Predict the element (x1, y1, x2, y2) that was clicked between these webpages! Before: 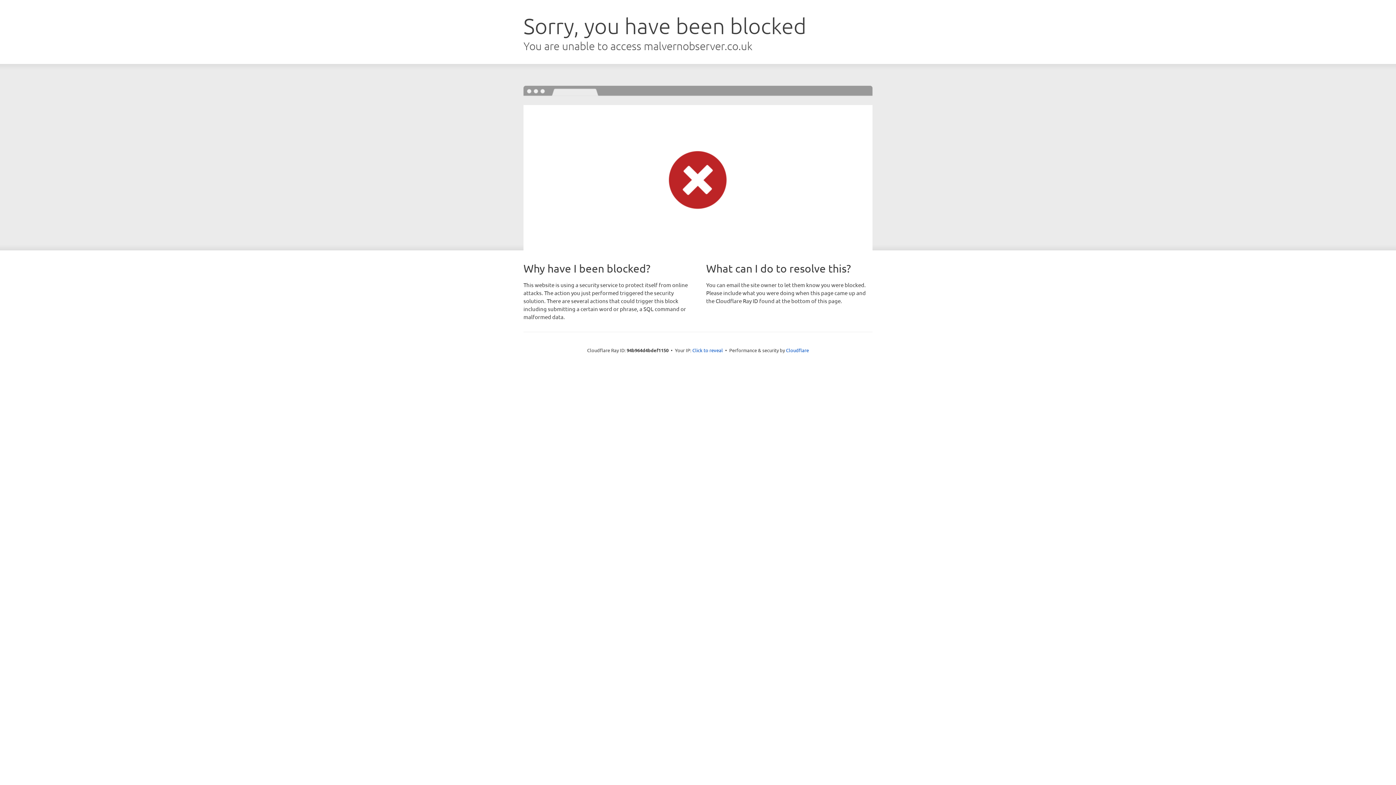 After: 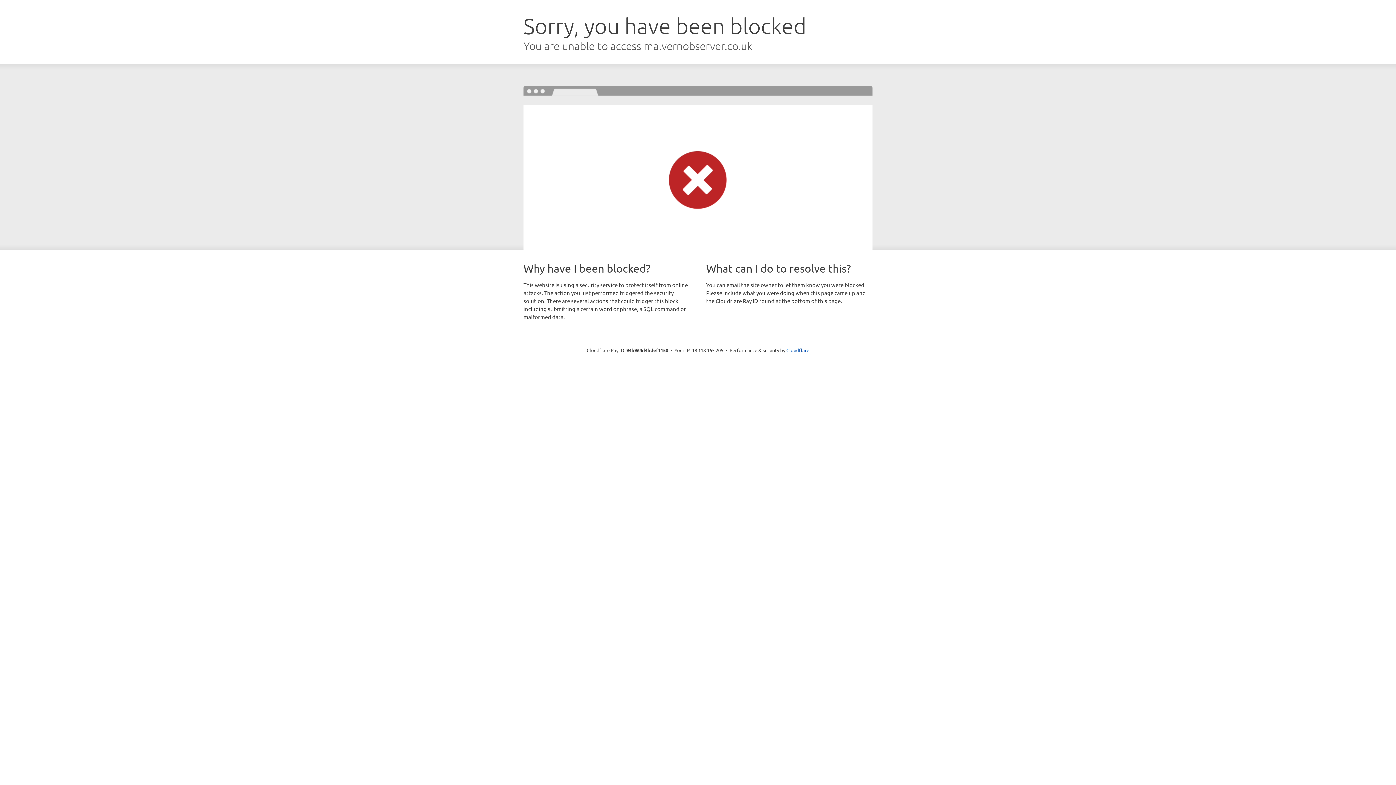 Action: bbox: (692, 346, 723, 353) label: Click to reveal